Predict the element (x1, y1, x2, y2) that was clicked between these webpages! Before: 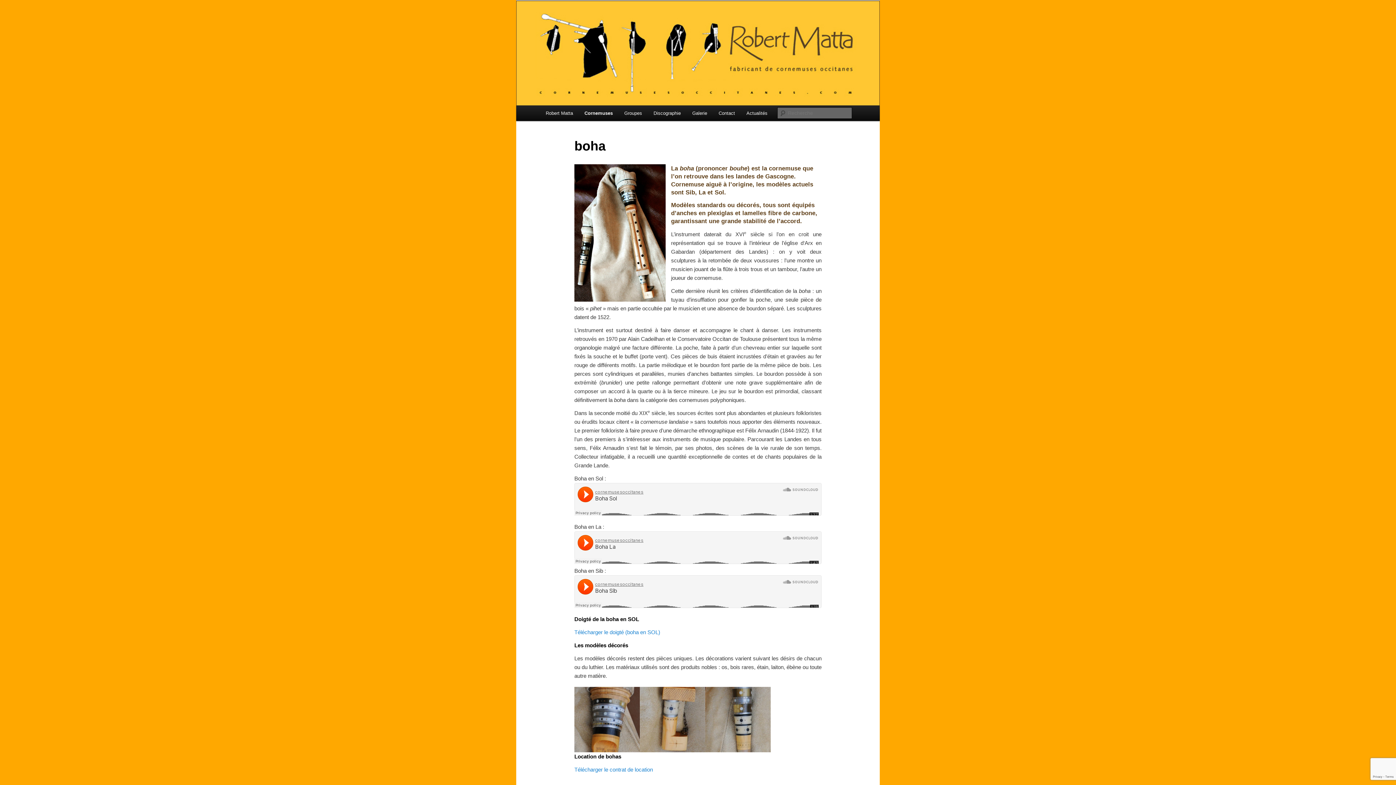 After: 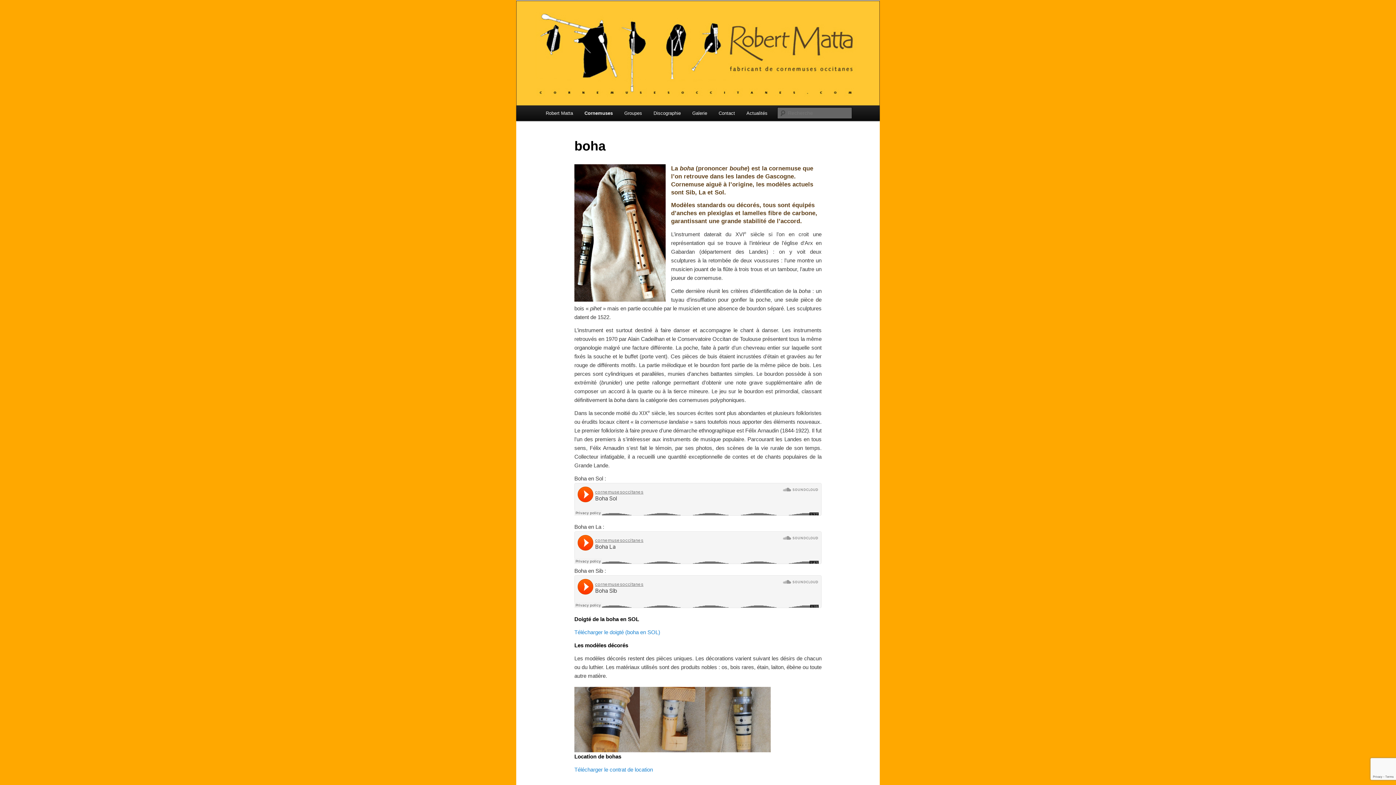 Action: bbox: (574, 766, 653, 773) label: Télécharger le contrat de location